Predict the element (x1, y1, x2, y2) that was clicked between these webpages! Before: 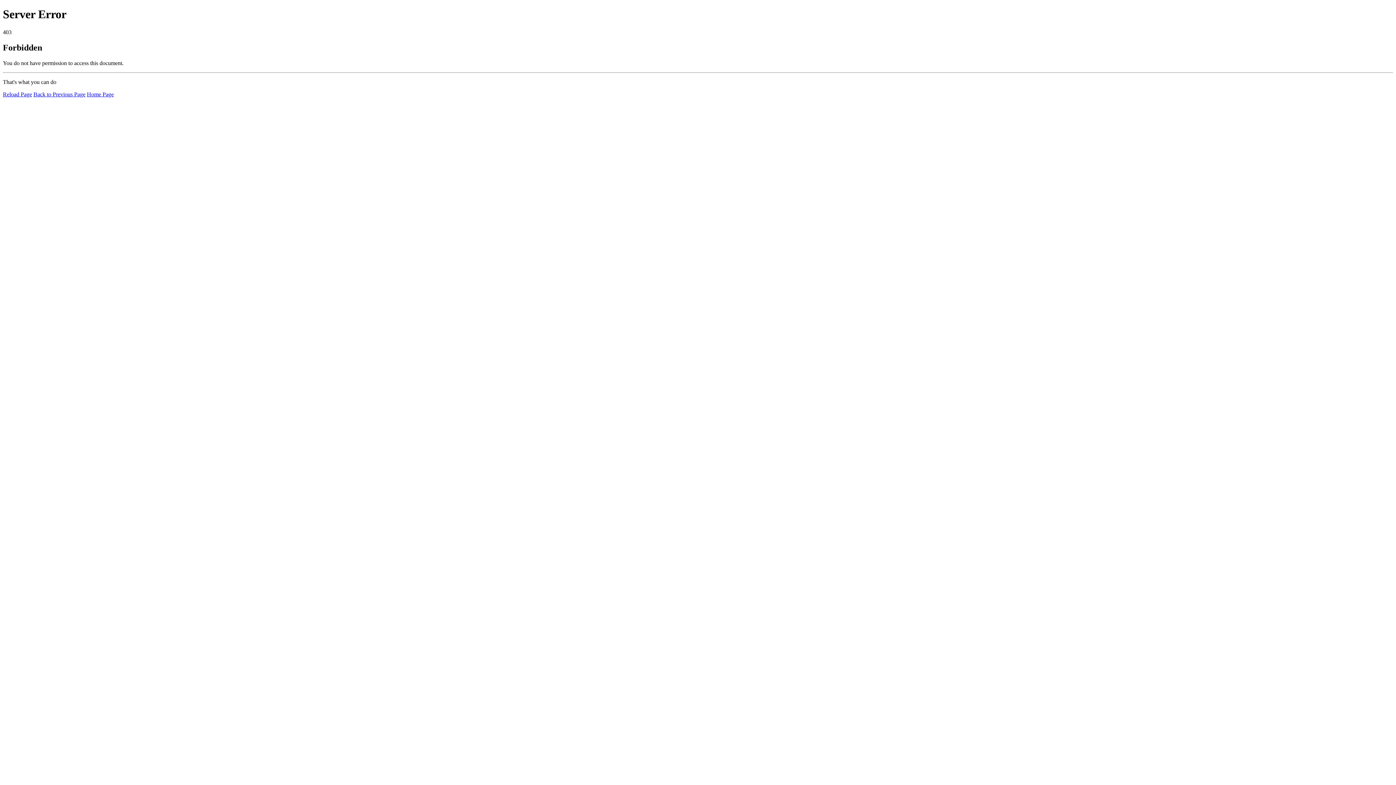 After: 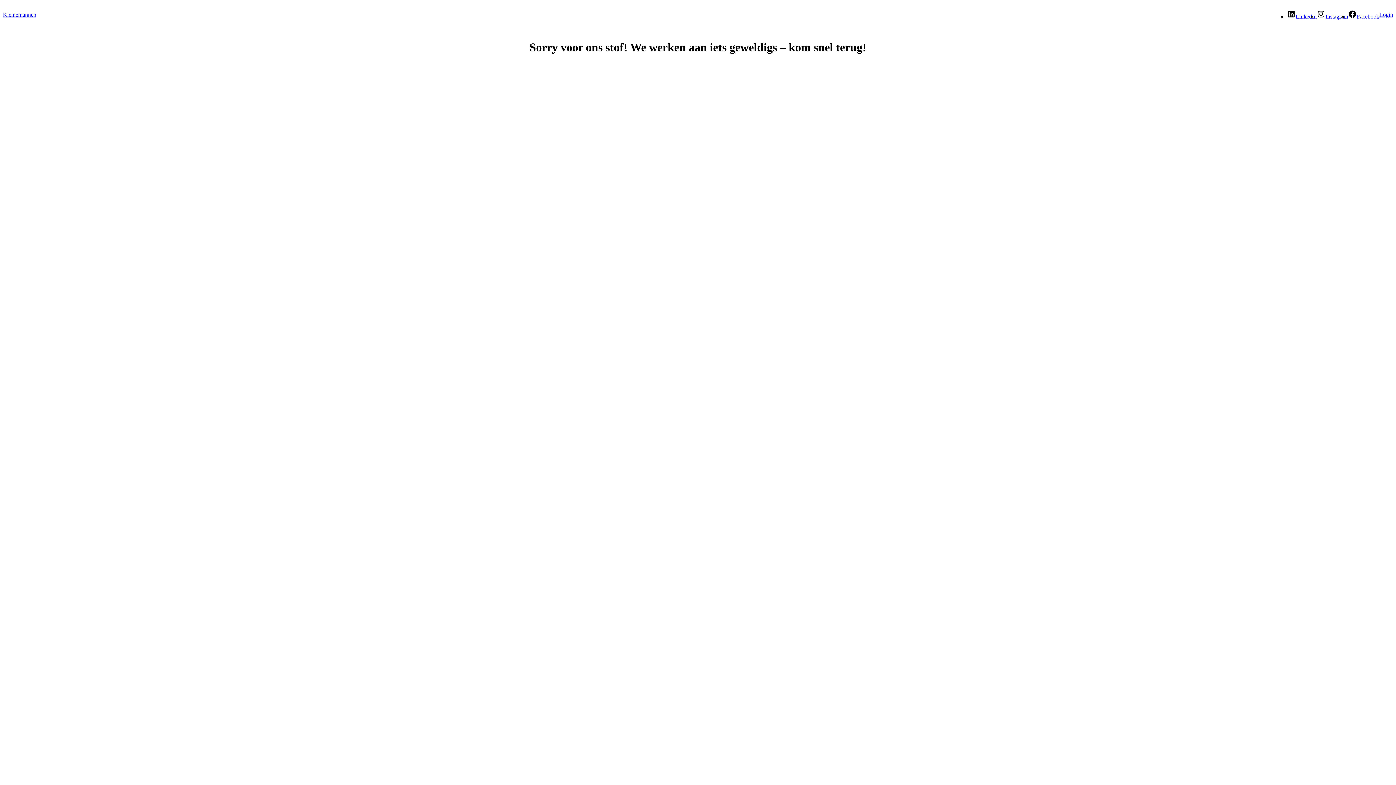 Action: label: Home Page bbox: (86, 91, 113, 97)